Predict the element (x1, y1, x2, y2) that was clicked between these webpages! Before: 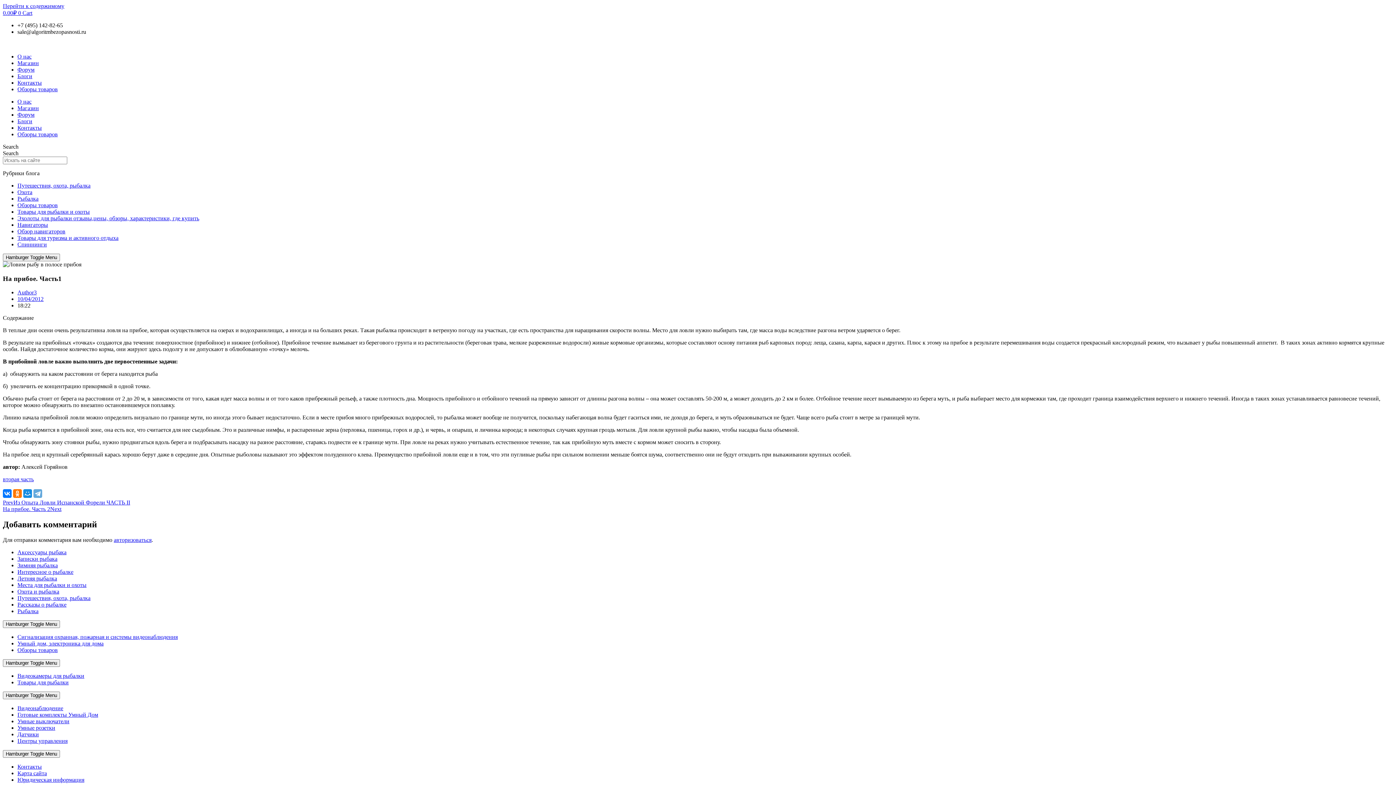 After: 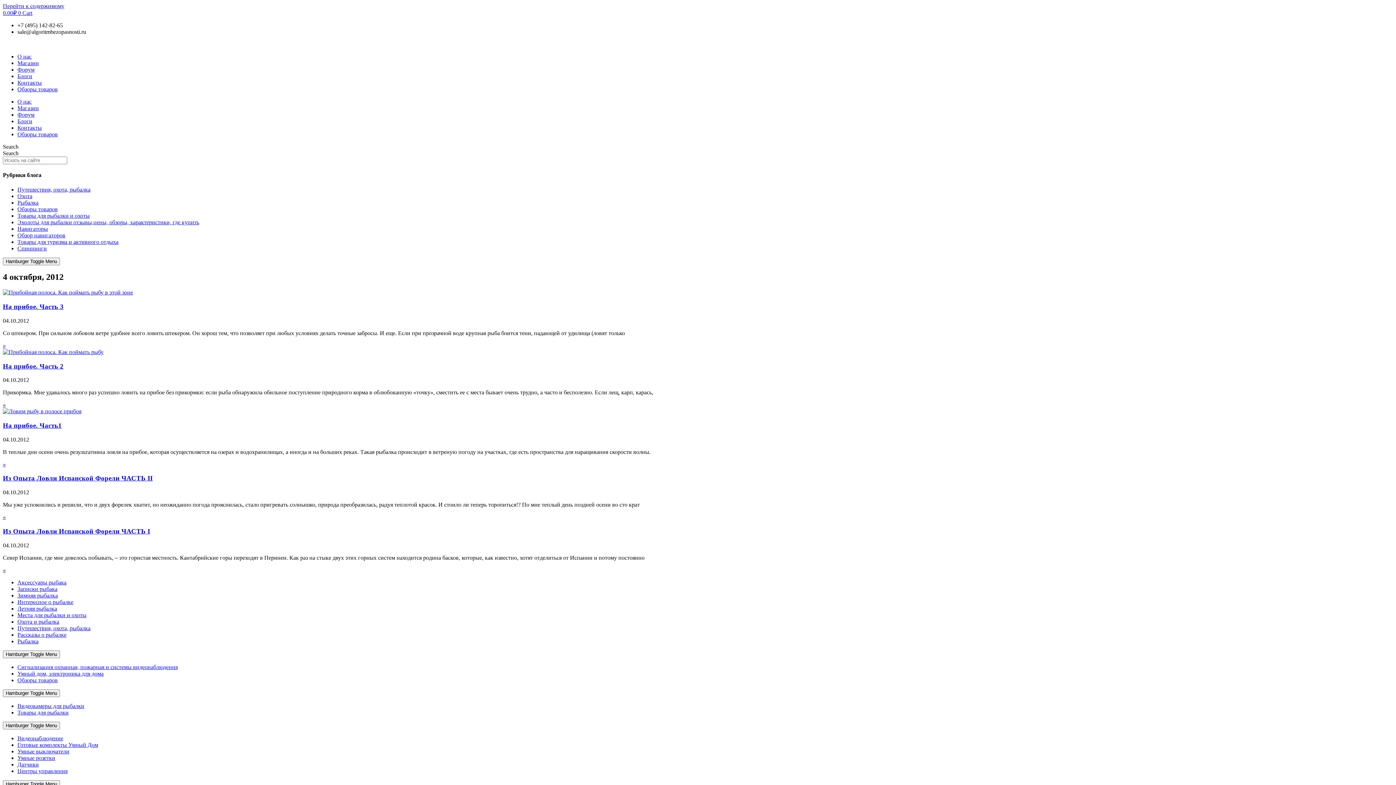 Action: bbox: (17, 296, 43, 302) label: 10/04/2012